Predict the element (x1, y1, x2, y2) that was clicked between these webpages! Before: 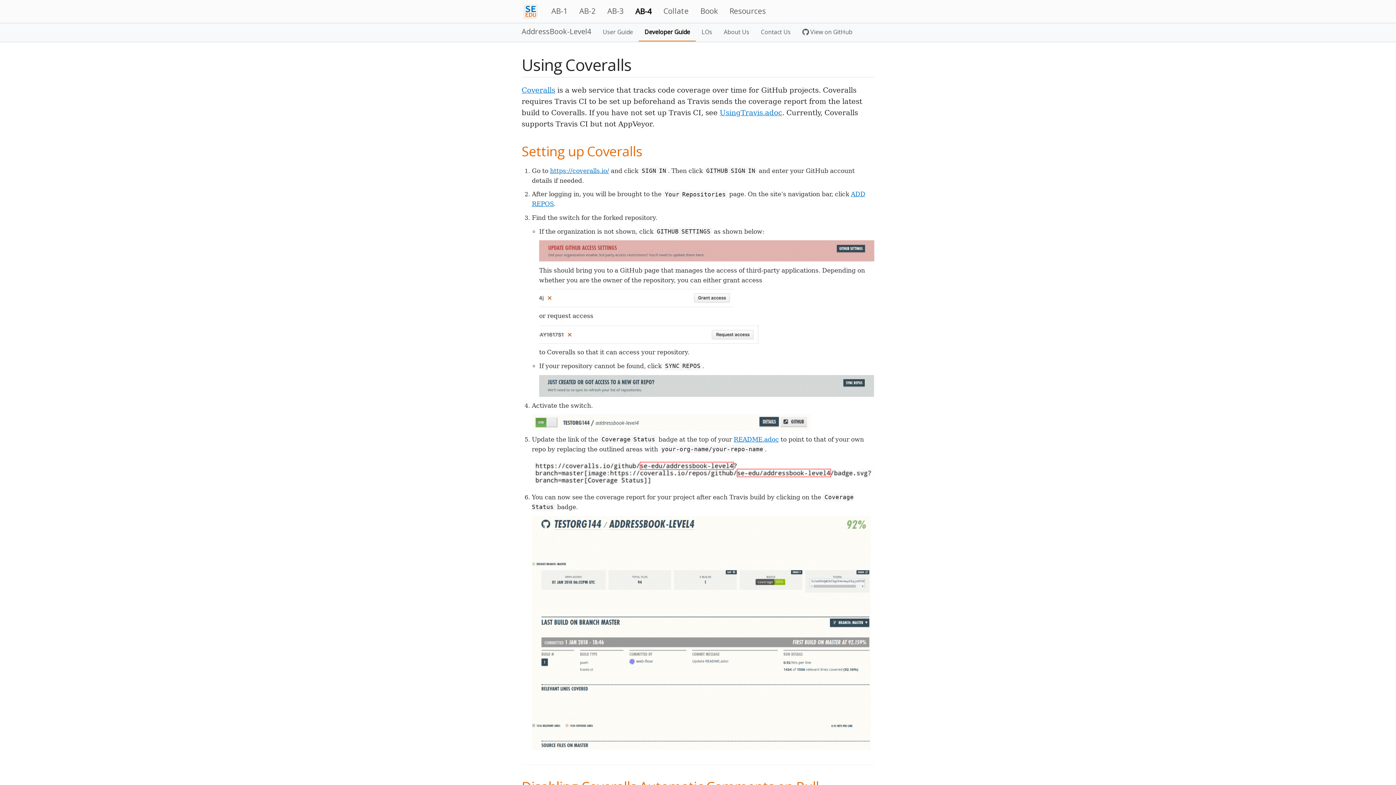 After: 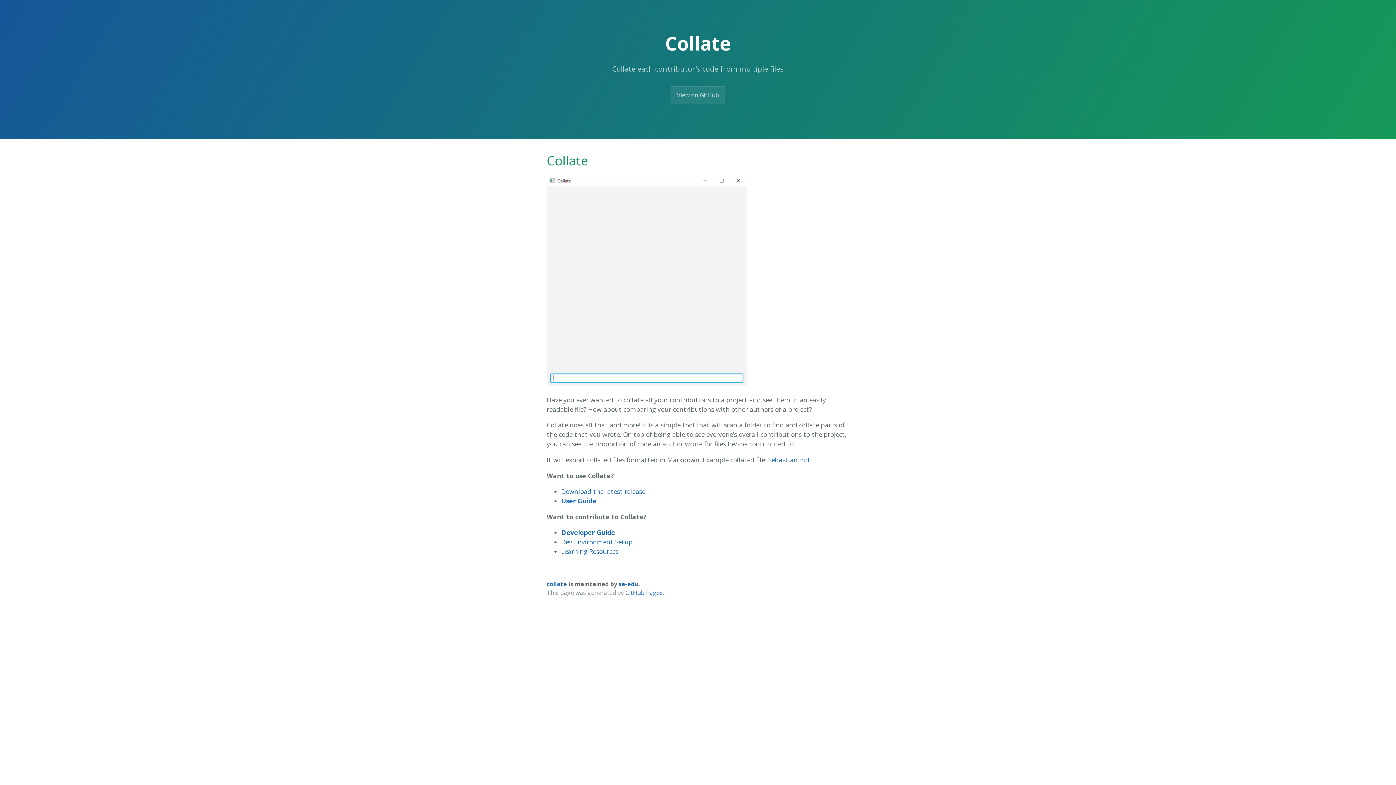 Action: bbox: (657, 1, 694, 21) label: Collate